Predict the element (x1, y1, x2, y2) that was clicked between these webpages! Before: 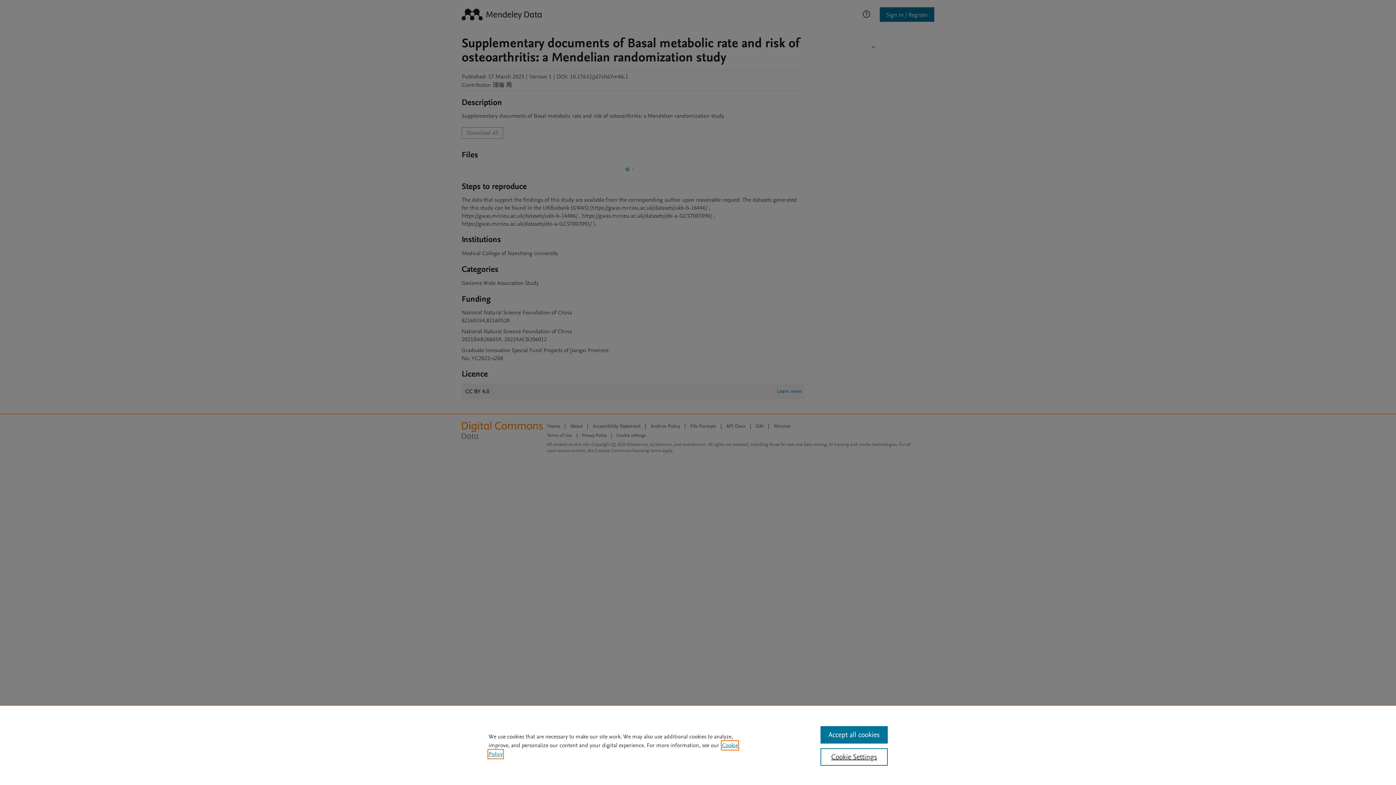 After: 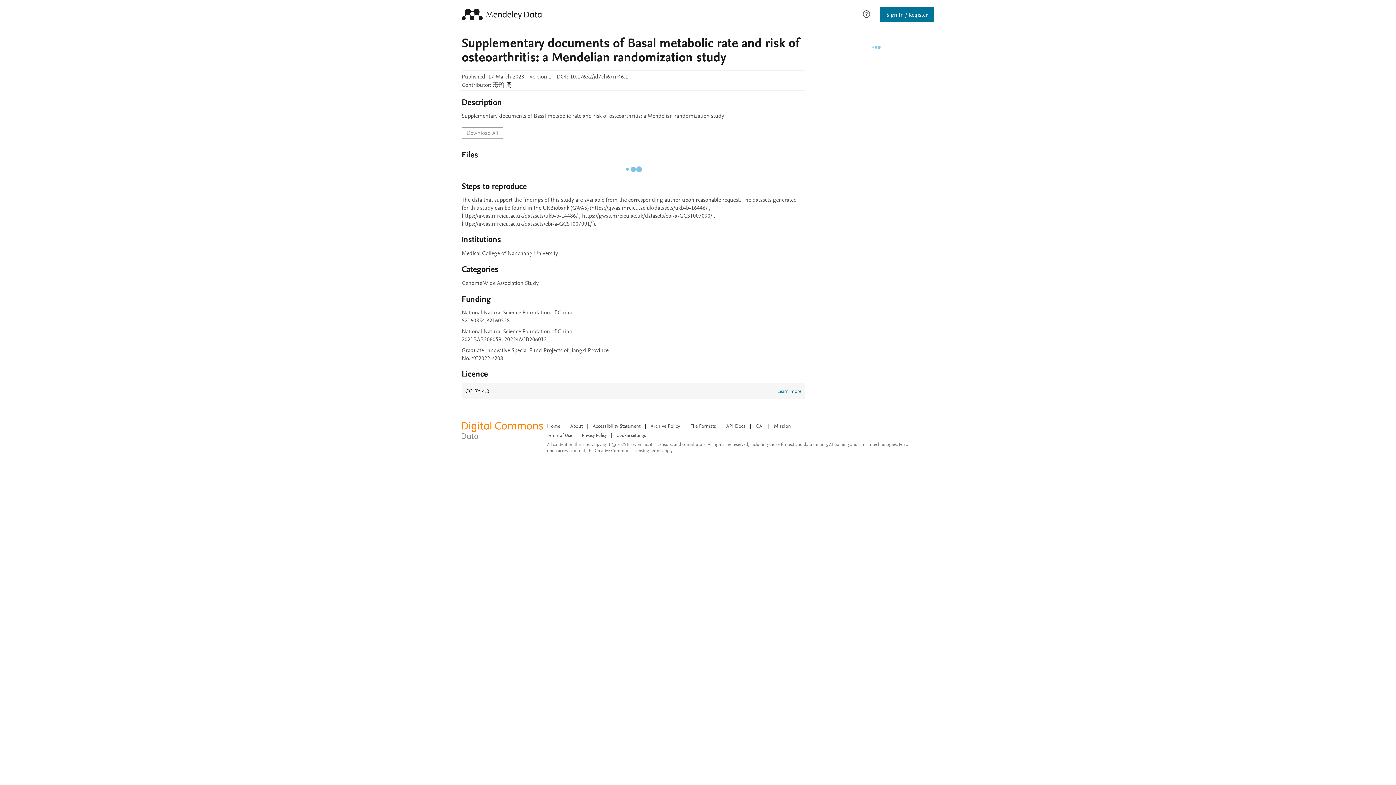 Action: bbox: (820, 726, 887, 744) label: Accept all cookies